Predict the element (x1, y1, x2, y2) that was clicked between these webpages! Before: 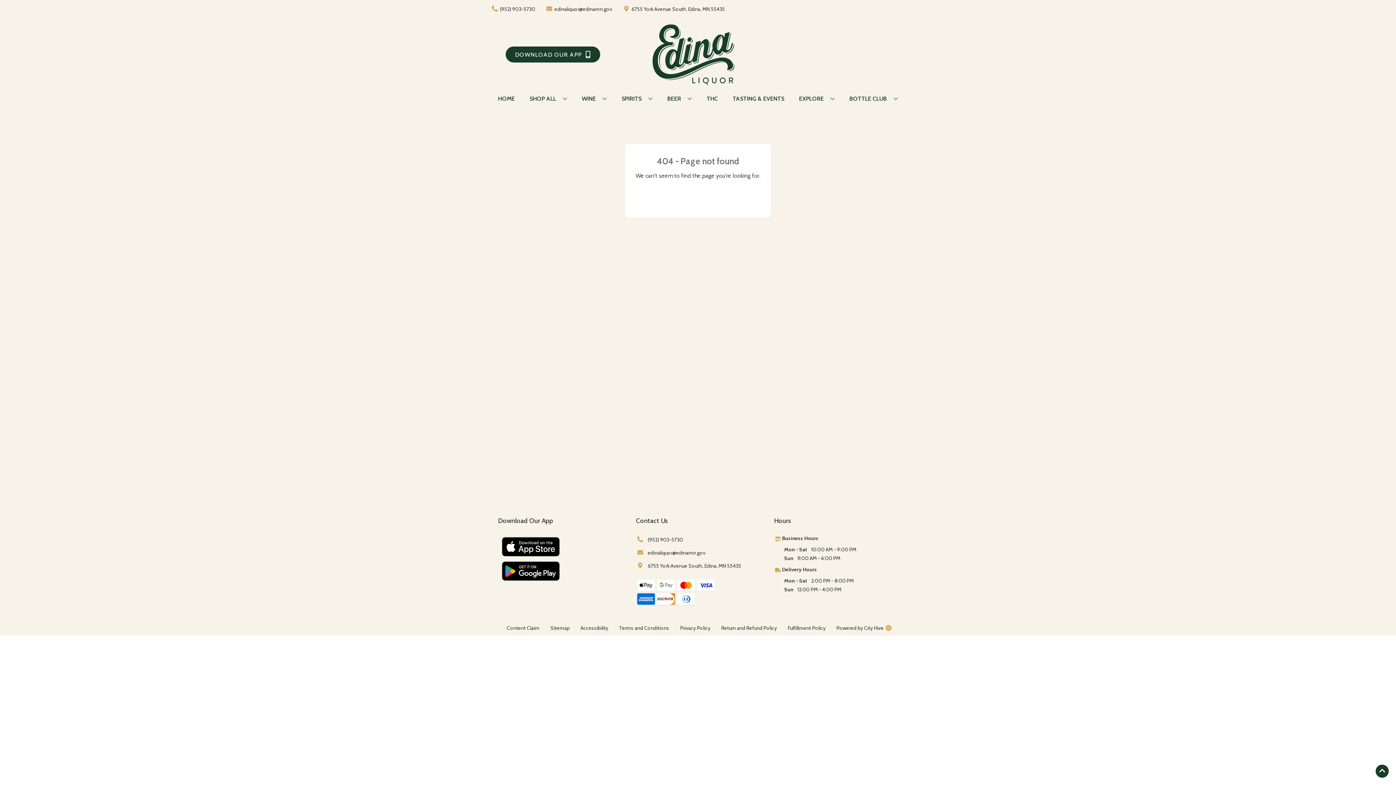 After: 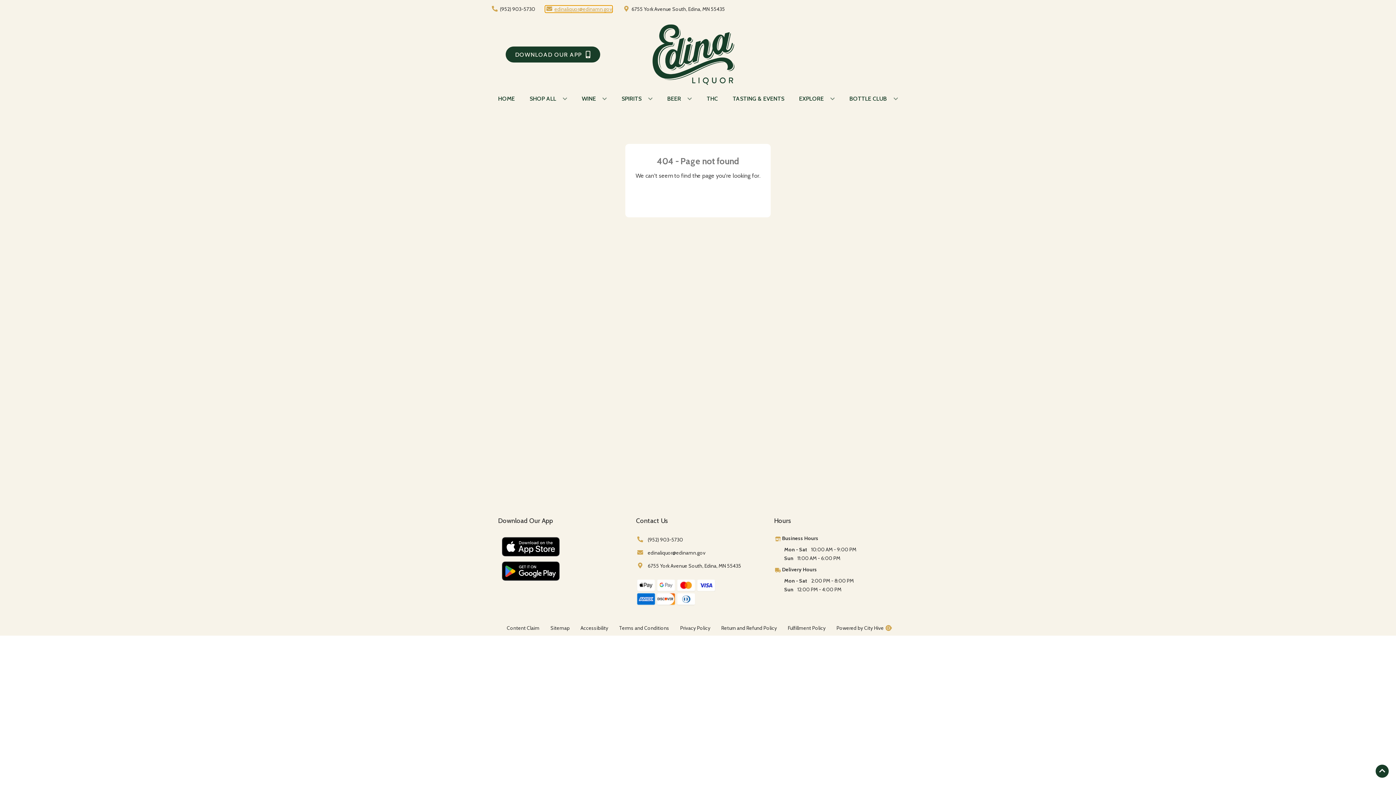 Action: label: Store Email address is edinaliquor@edinamn.gov Clicking will open a link in a new tab bbox: (545, 5, 612, 12)